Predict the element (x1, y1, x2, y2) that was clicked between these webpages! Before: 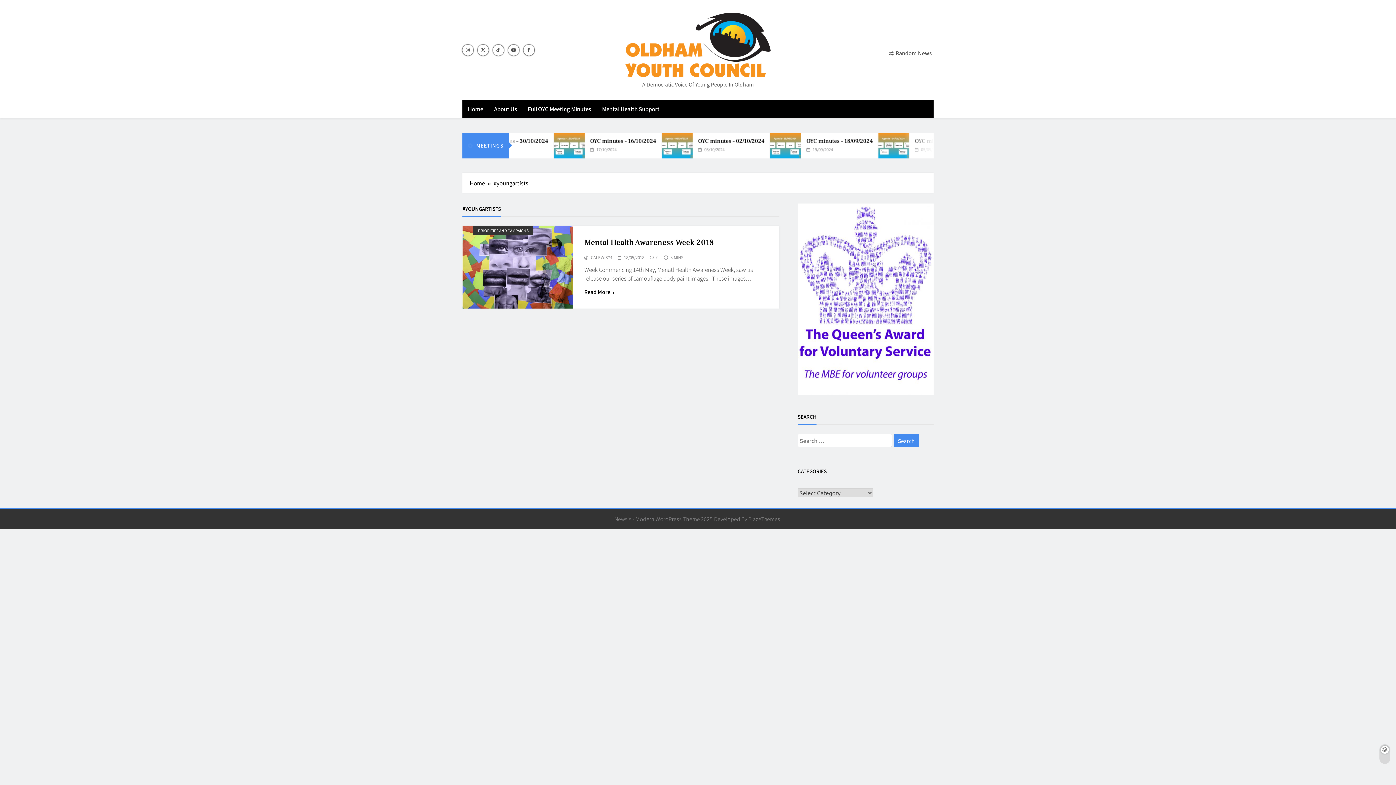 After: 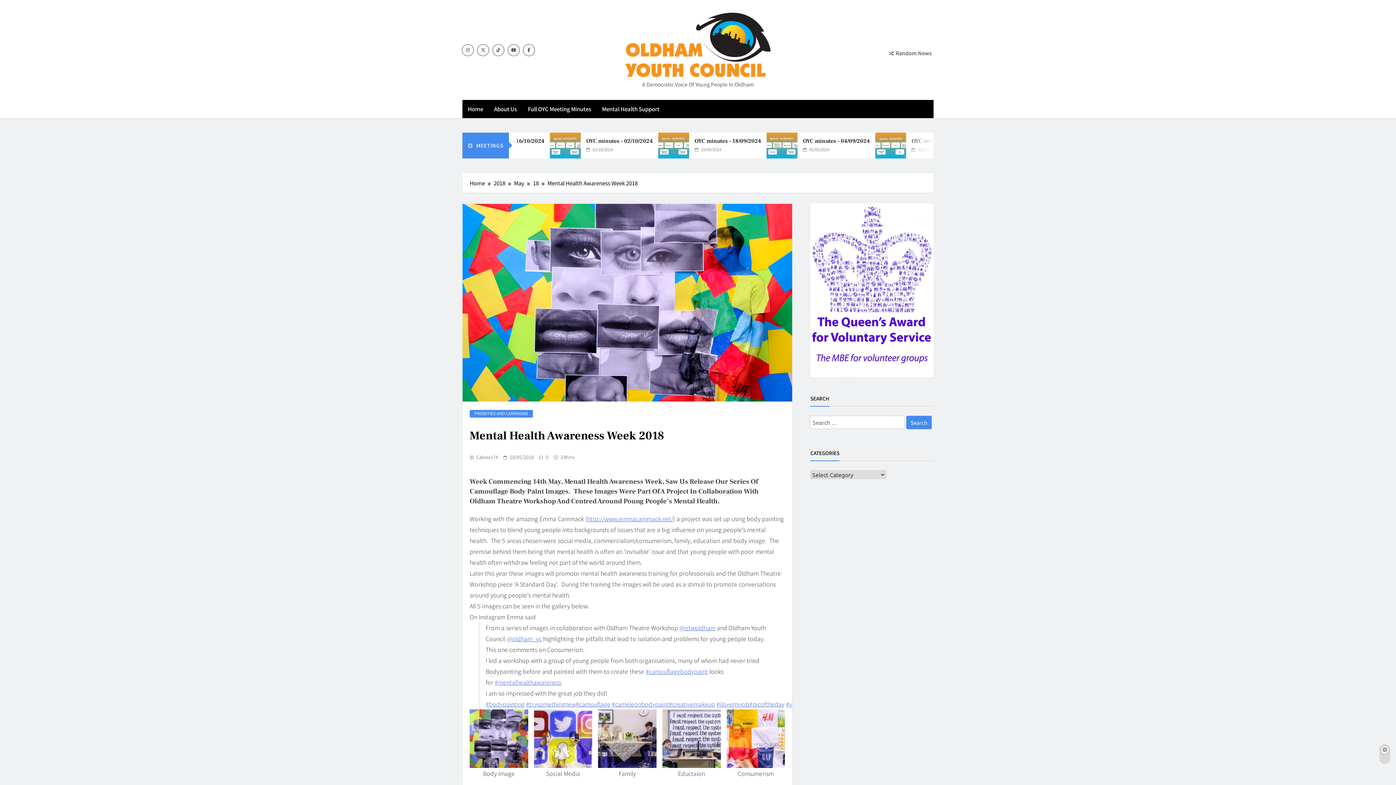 Action: label: Read More bbox: (584, 288, 614, 296)